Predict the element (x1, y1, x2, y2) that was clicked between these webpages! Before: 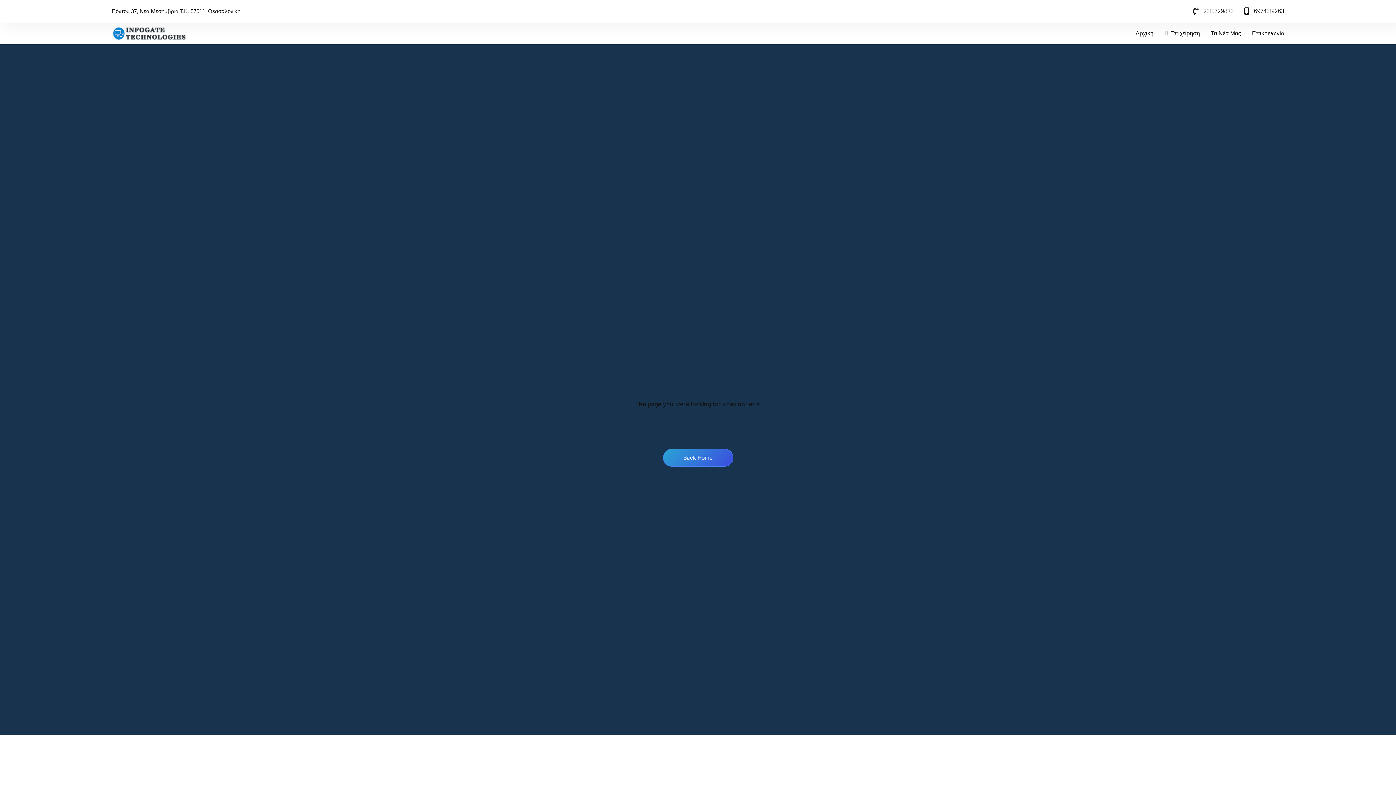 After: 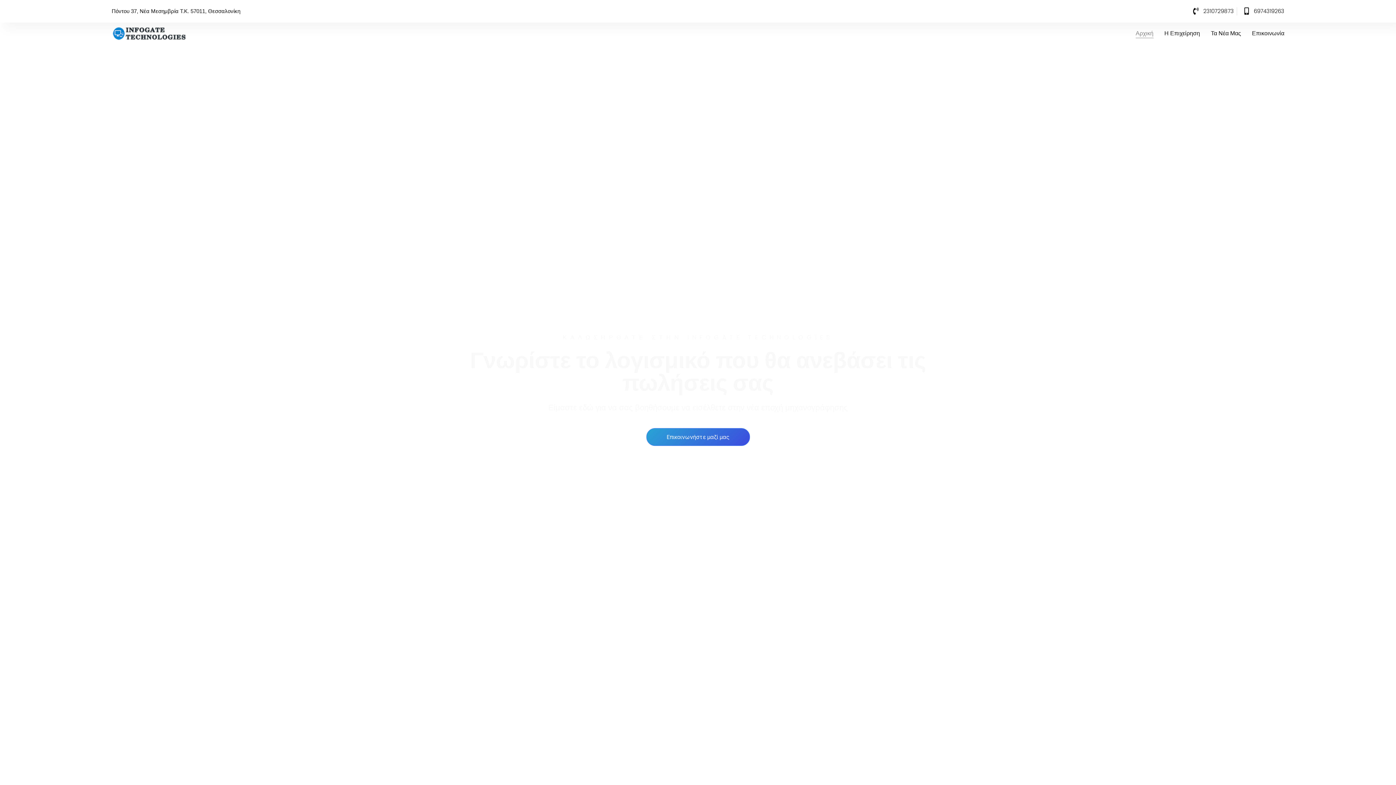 Action: bbox: (111, 26, 187, 40)